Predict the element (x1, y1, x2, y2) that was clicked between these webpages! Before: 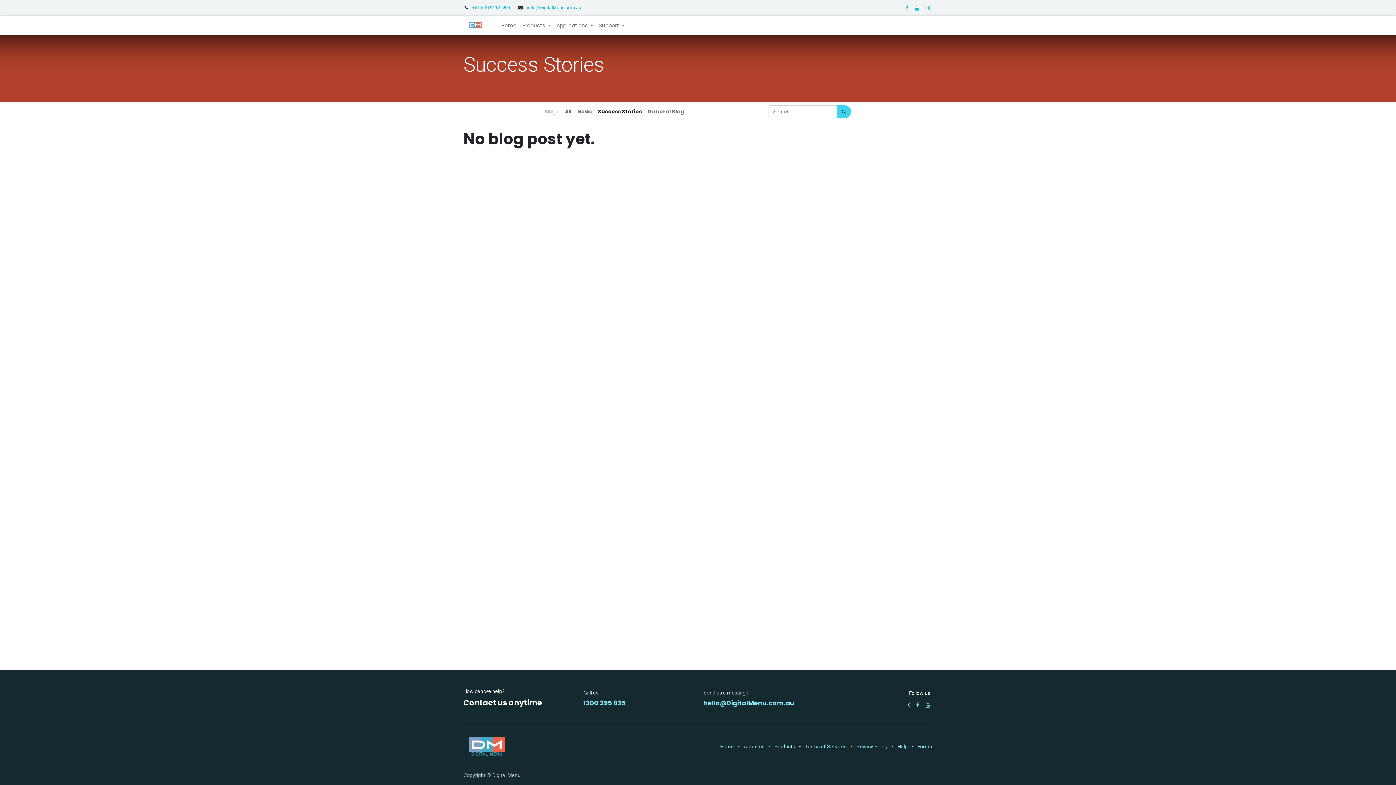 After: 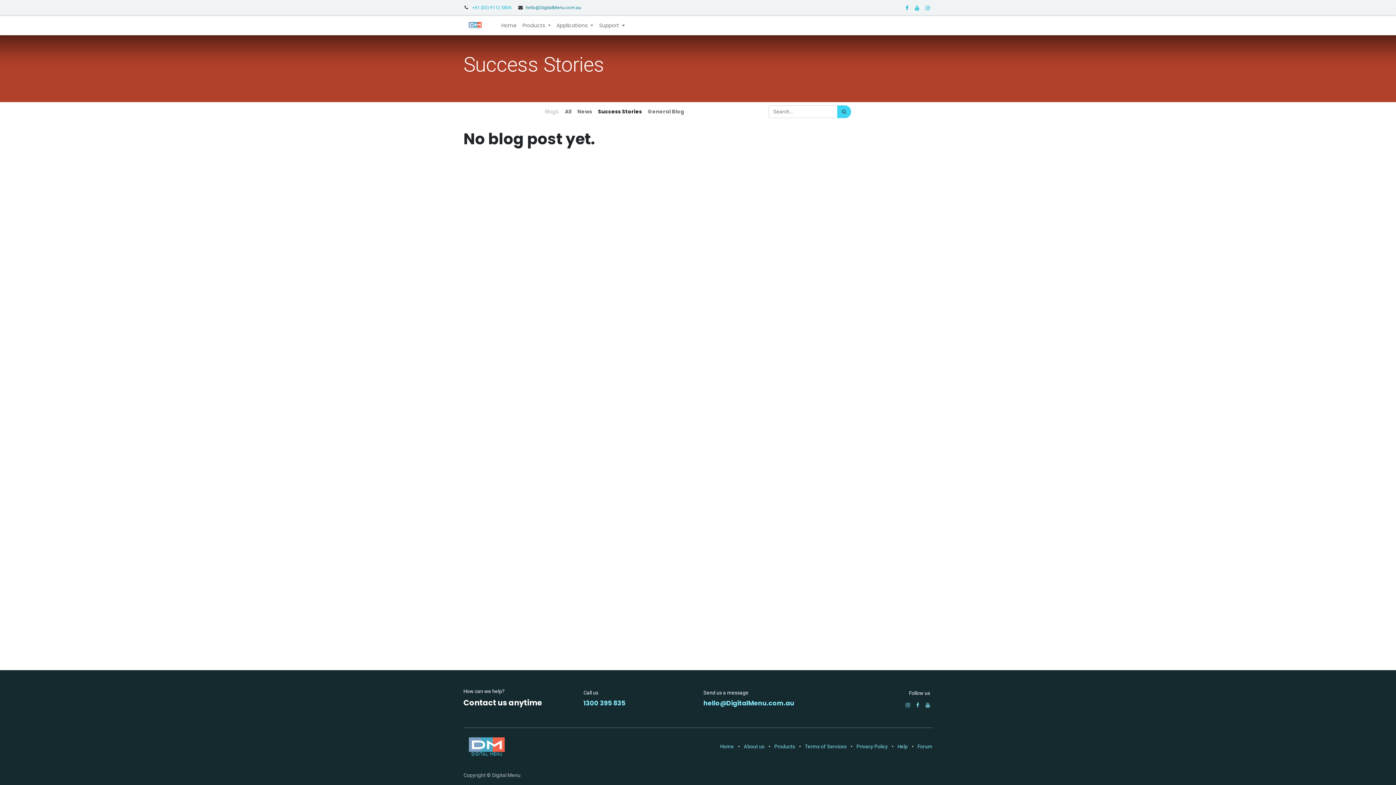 Action: bbox: (525, 5, 581, 10) label: hello@DigitalMenu.com.au